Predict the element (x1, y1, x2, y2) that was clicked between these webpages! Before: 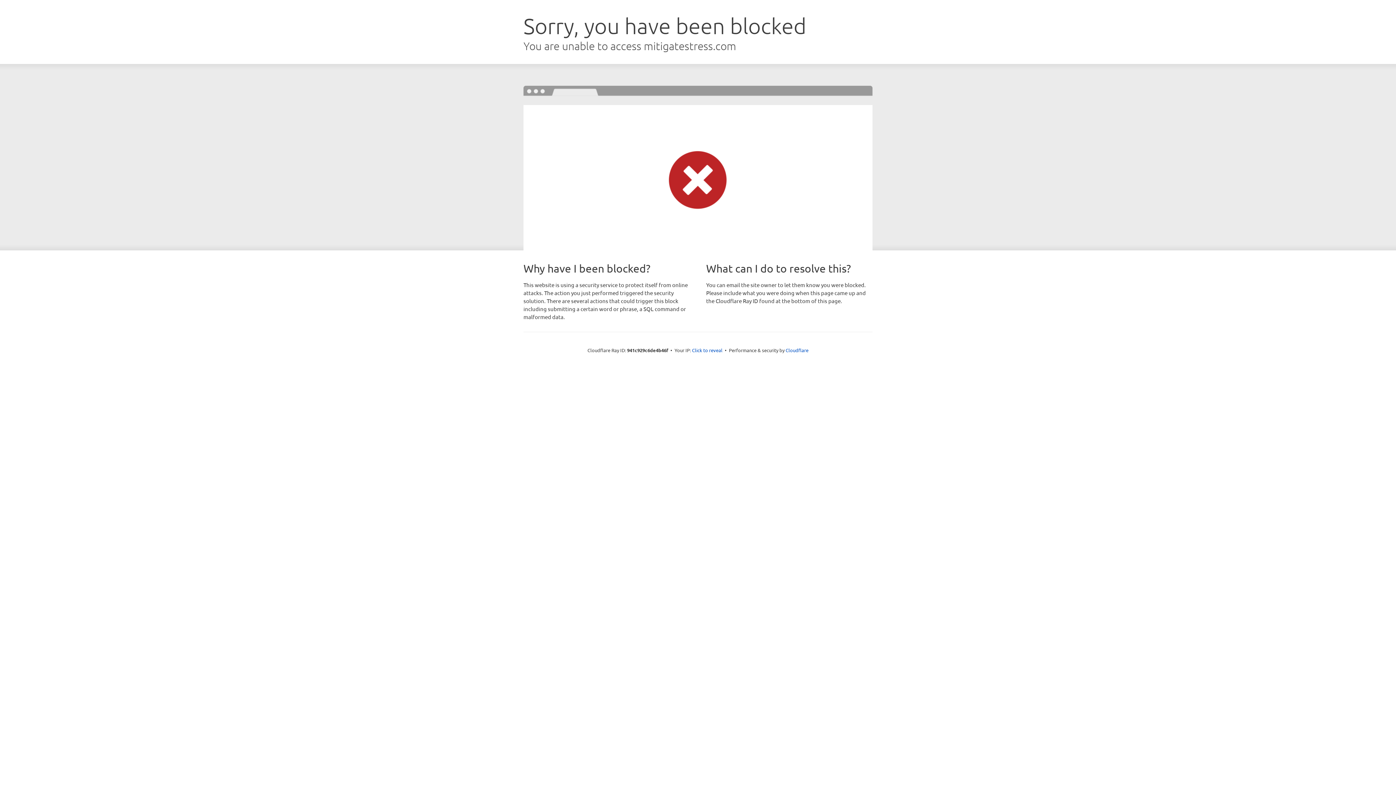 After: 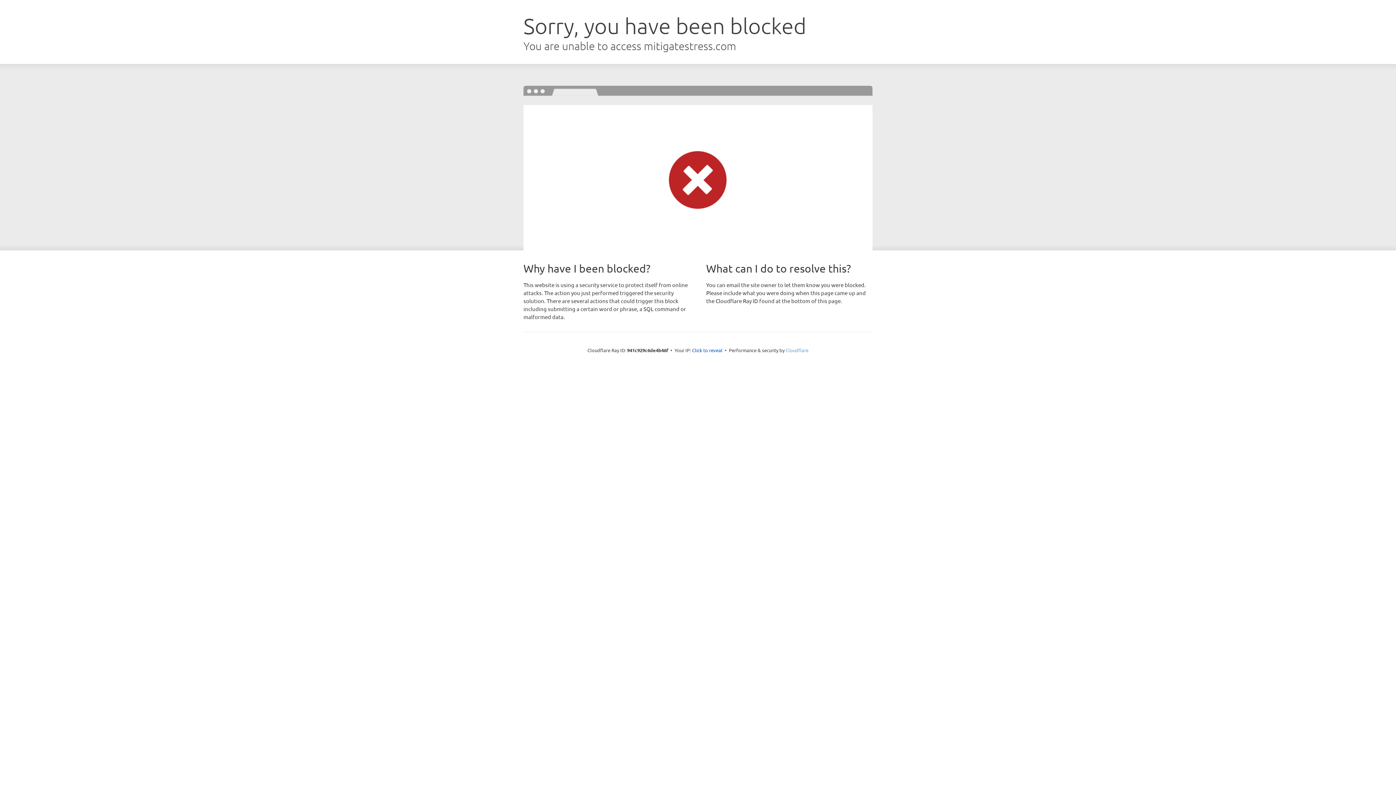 Action: bbox: (785, 347, 808, 353) label: Cloudflare